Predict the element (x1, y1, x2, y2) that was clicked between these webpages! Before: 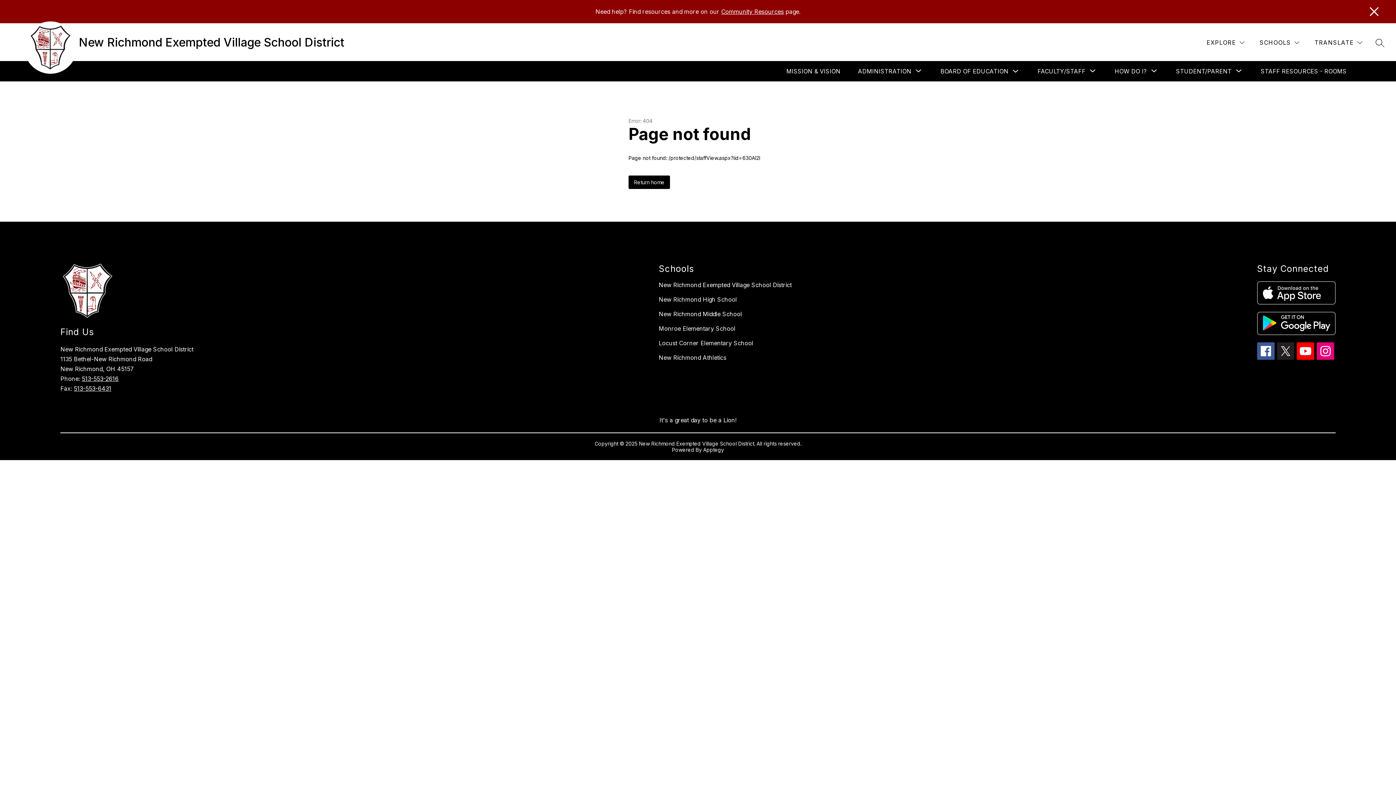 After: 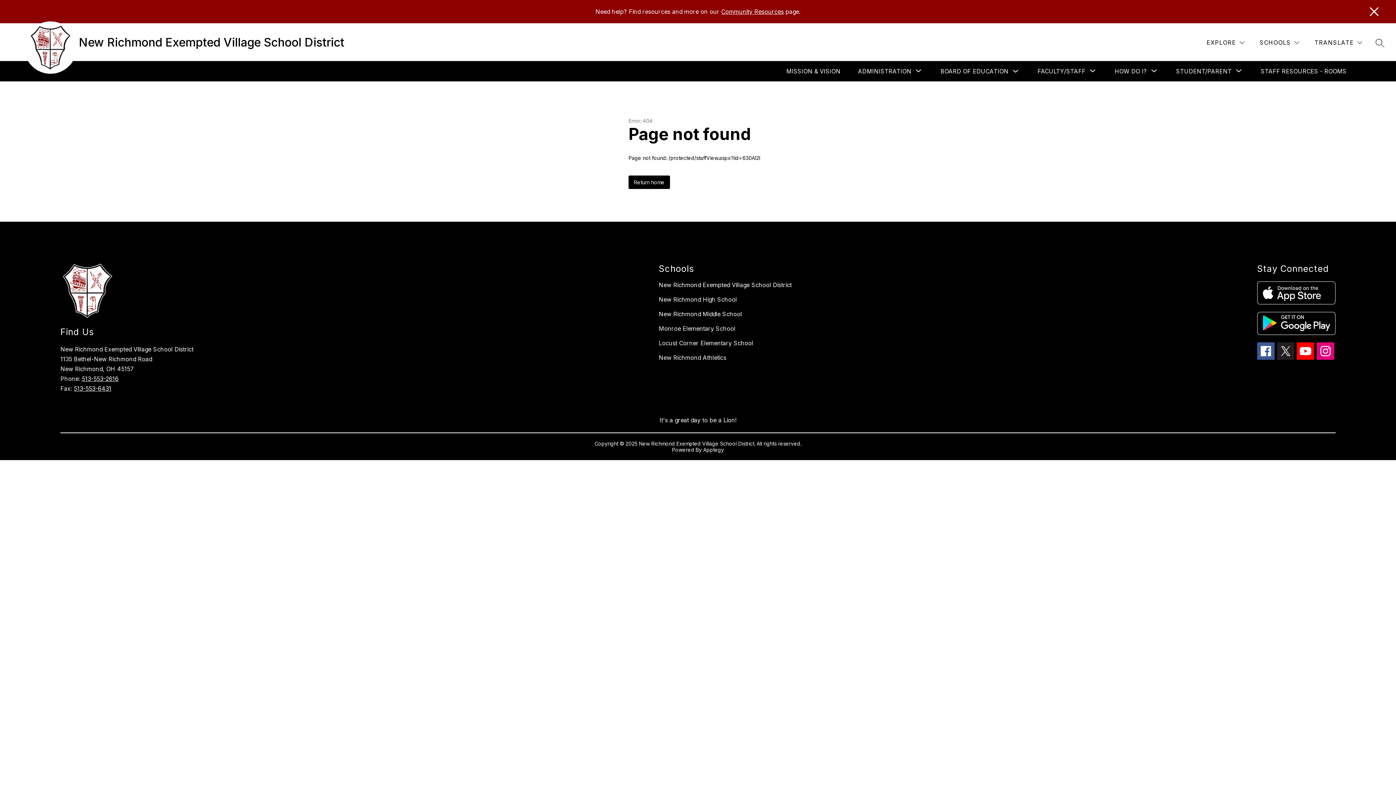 Action: bbox: (703, 446, 724, 453) label: Apptegy
Visit us to learn more